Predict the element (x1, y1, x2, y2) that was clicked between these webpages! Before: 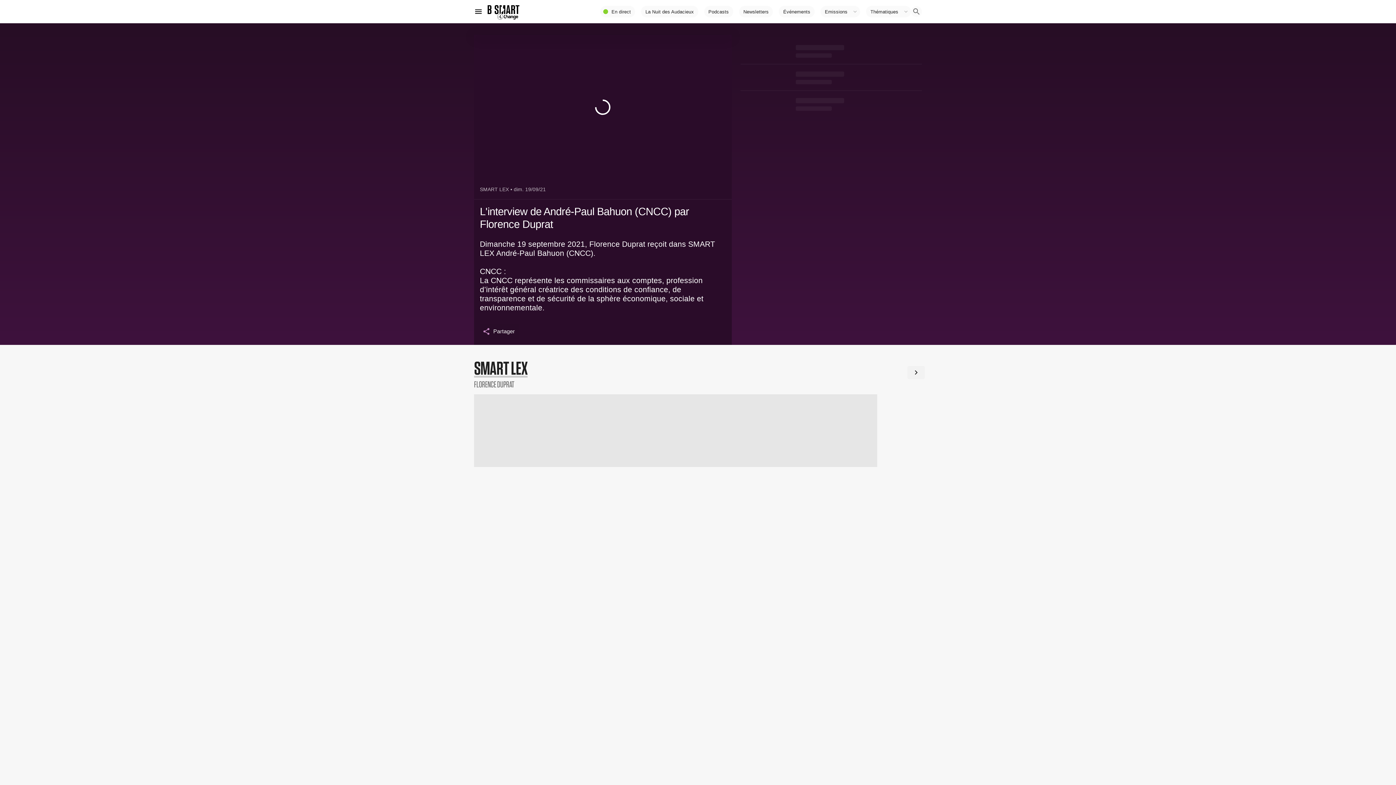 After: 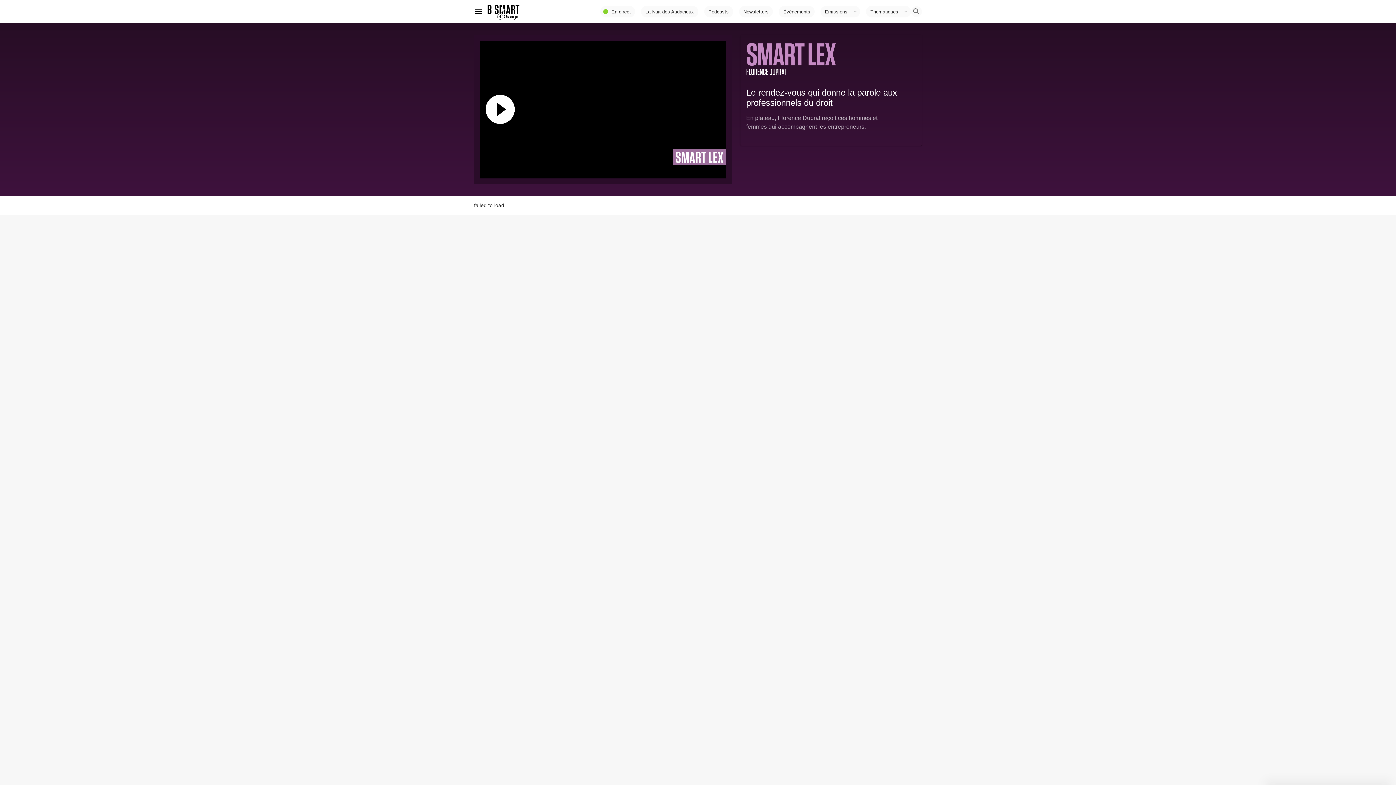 Action: bbox: (474, 353, 922, 394) label: SMART LEX
FLORENCE DUPRAT